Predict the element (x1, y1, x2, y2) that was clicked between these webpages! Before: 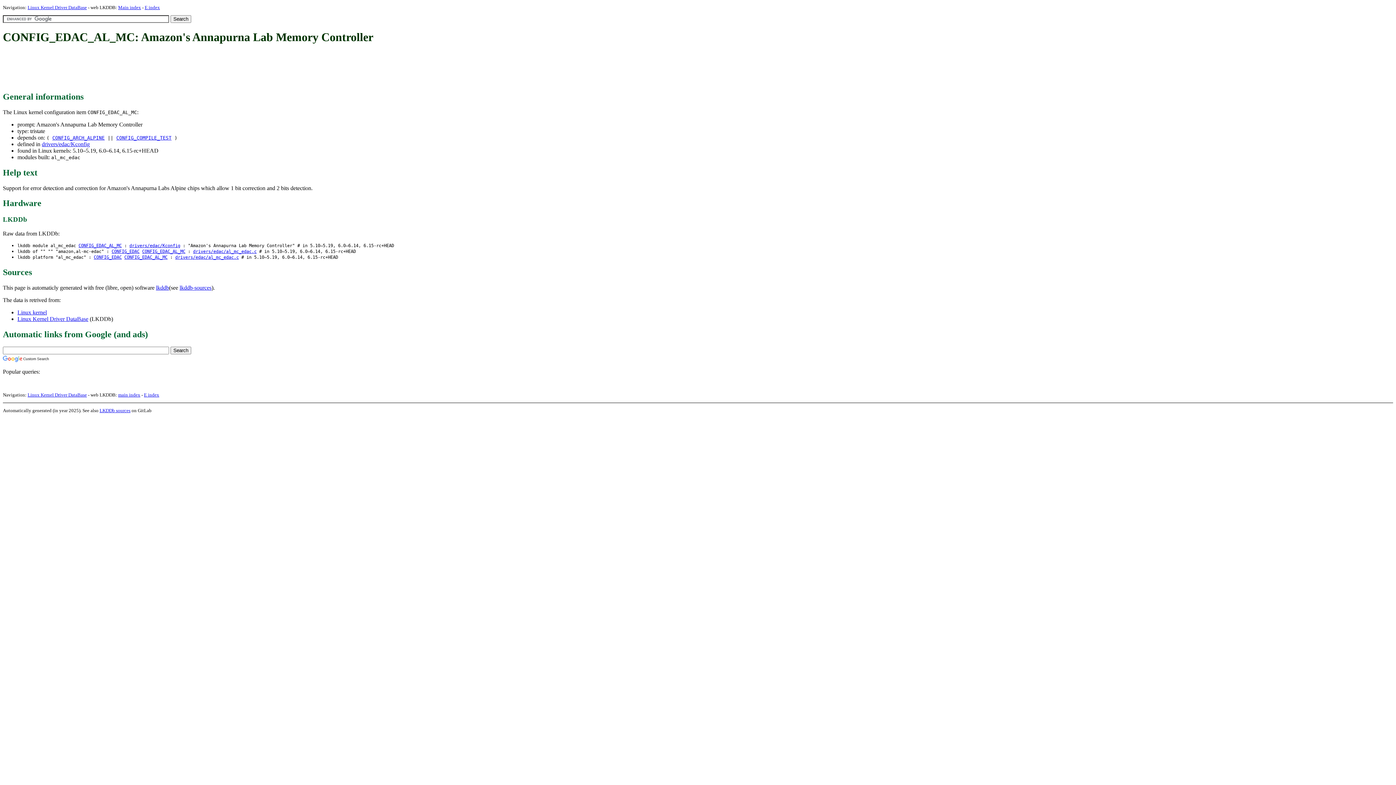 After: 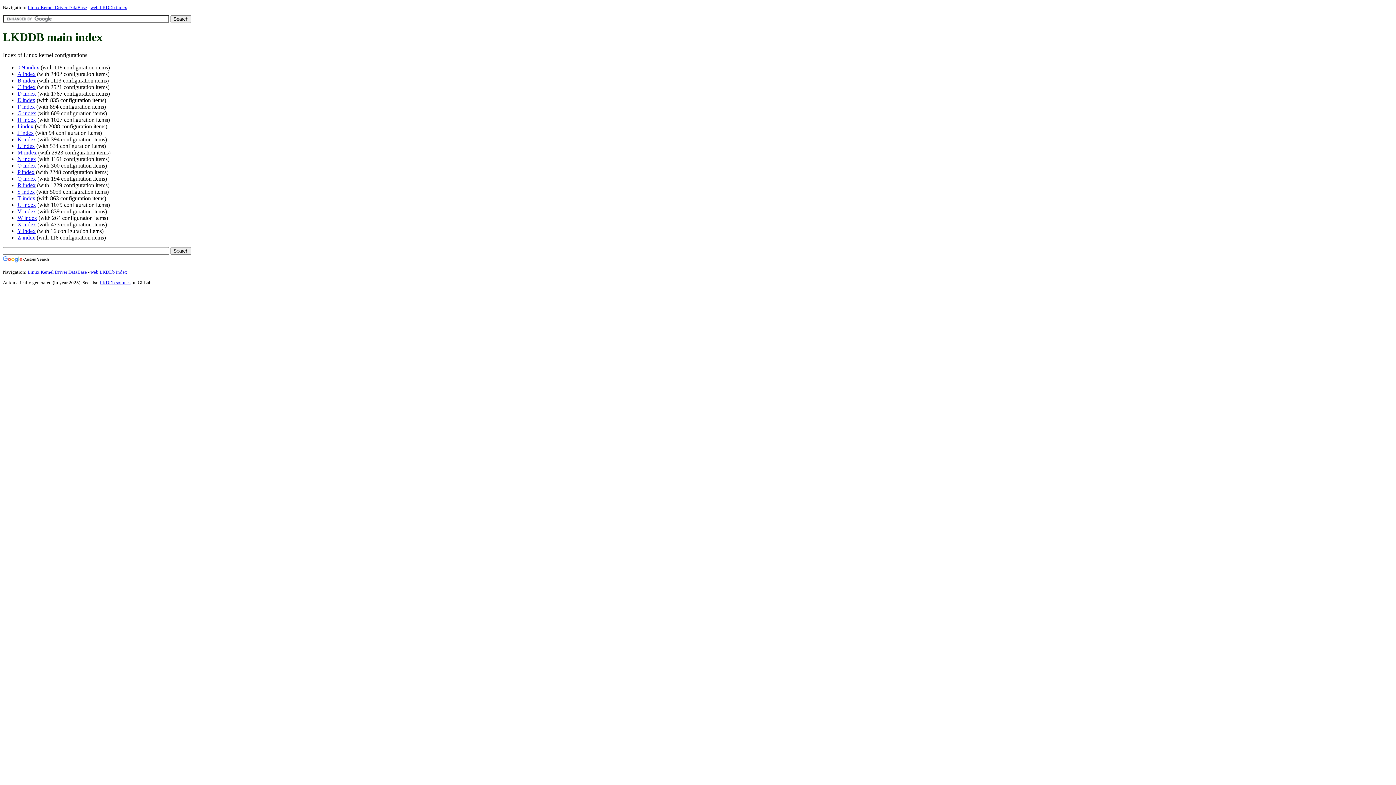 Action: label: Main index bbox: (118, 4, 141, 10)